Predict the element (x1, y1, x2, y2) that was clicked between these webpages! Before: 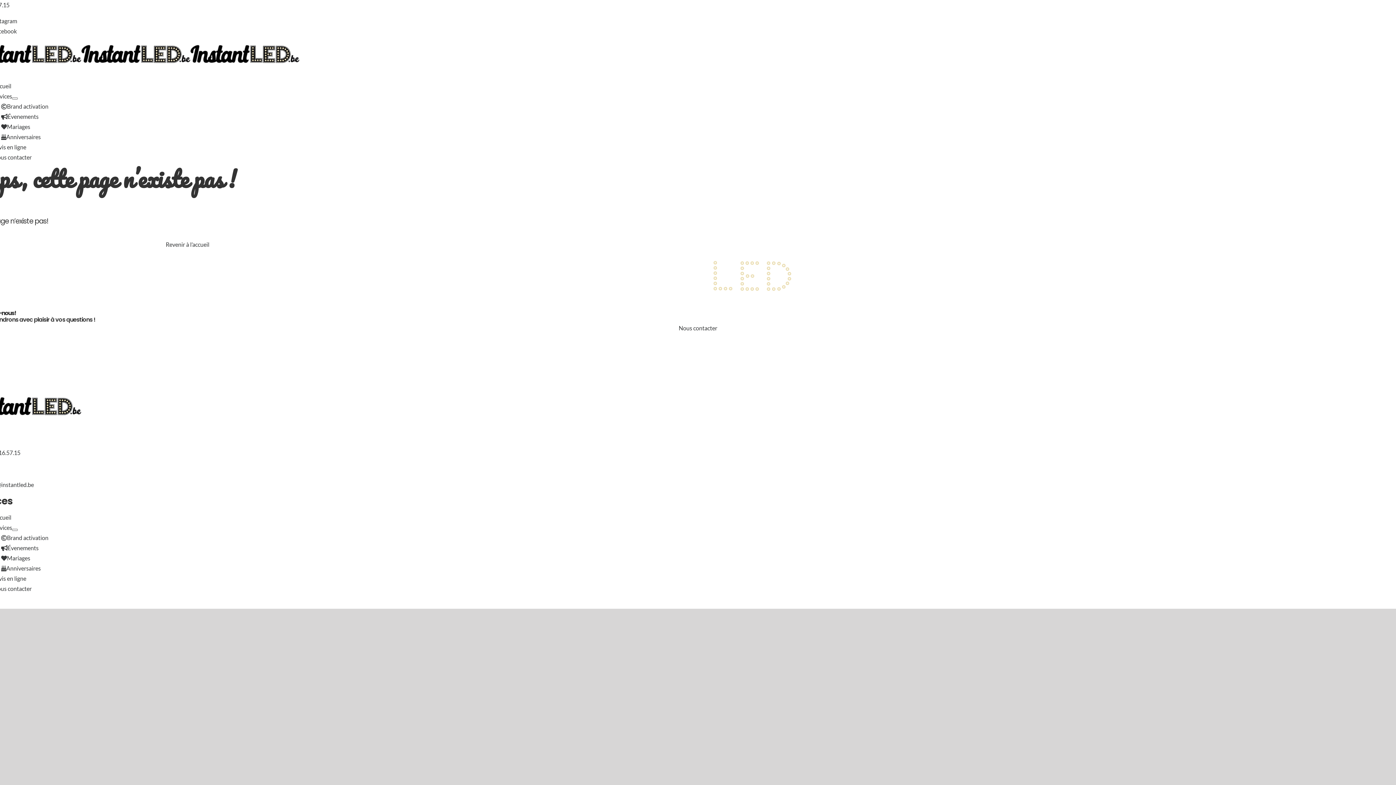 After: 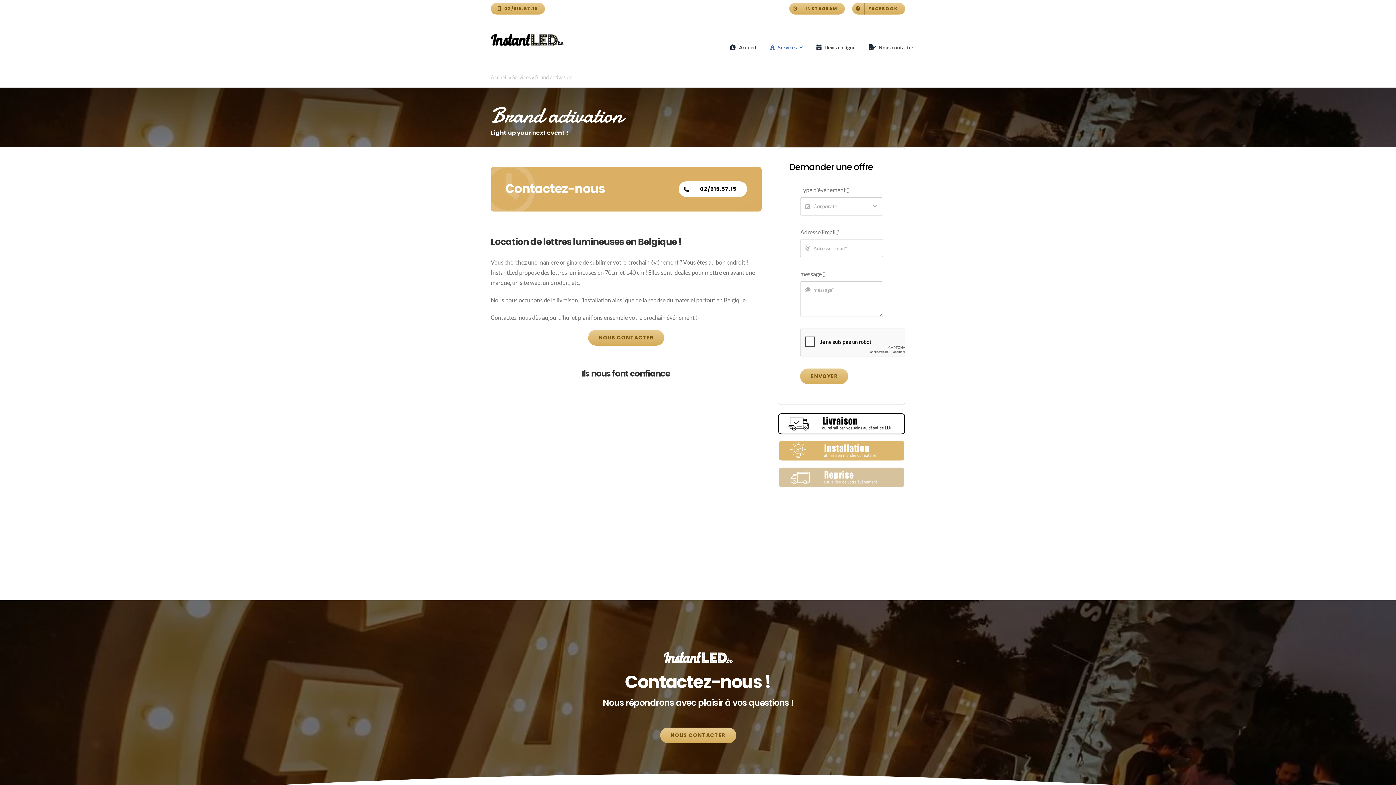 Action: bbox: (1, 534, 48, 541) label: Brand activation